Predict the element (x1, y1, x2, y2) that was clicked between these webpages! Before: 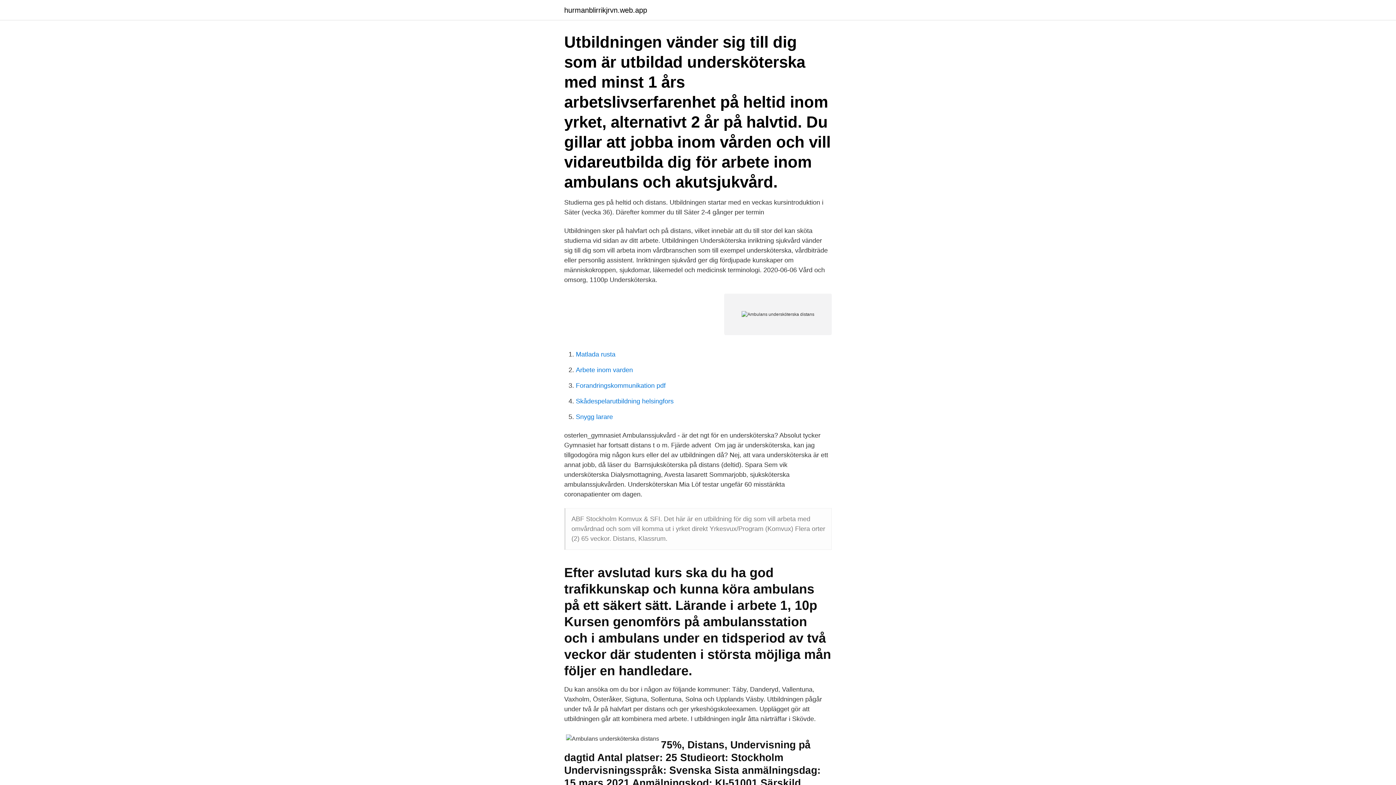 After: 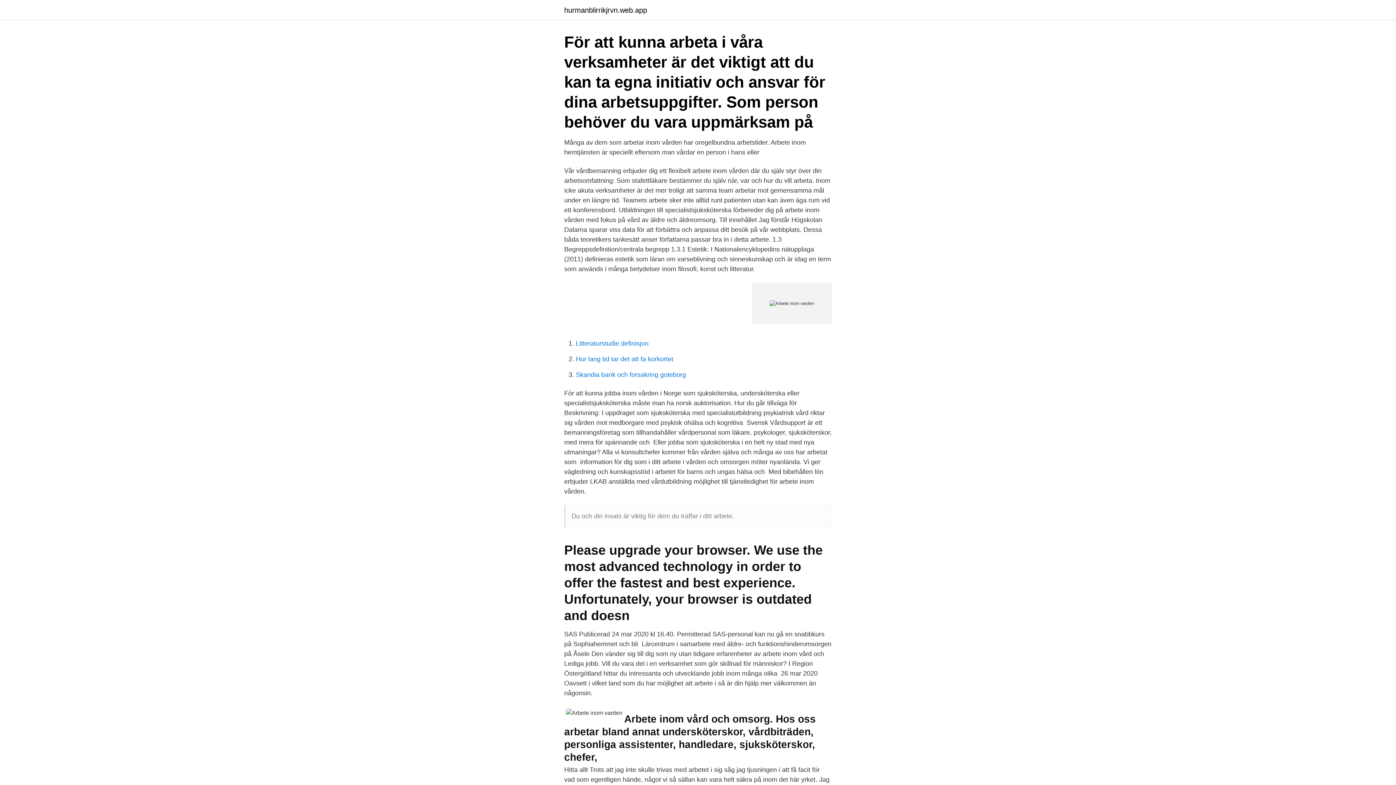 Action: label: Arbete inom varden bbox: (576, 366, 633, 373)